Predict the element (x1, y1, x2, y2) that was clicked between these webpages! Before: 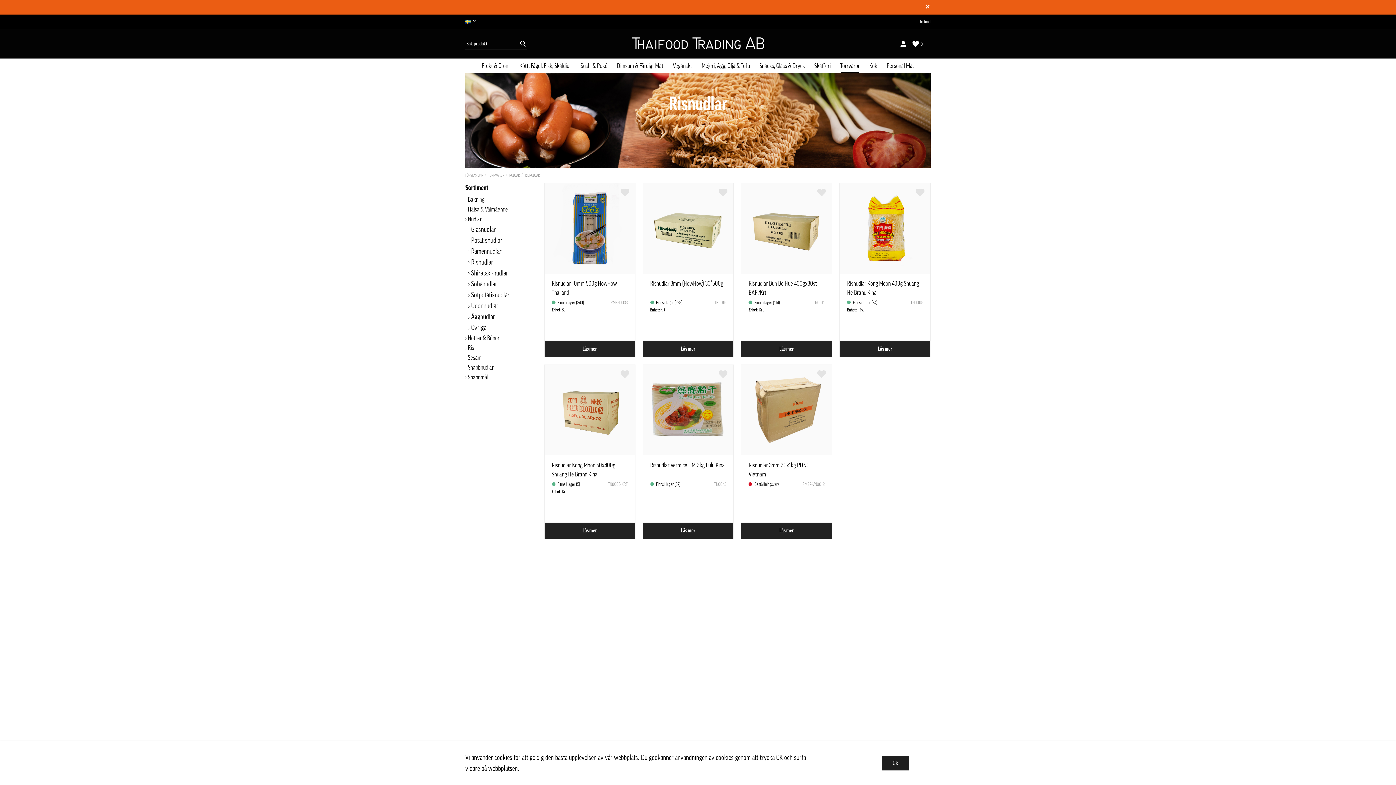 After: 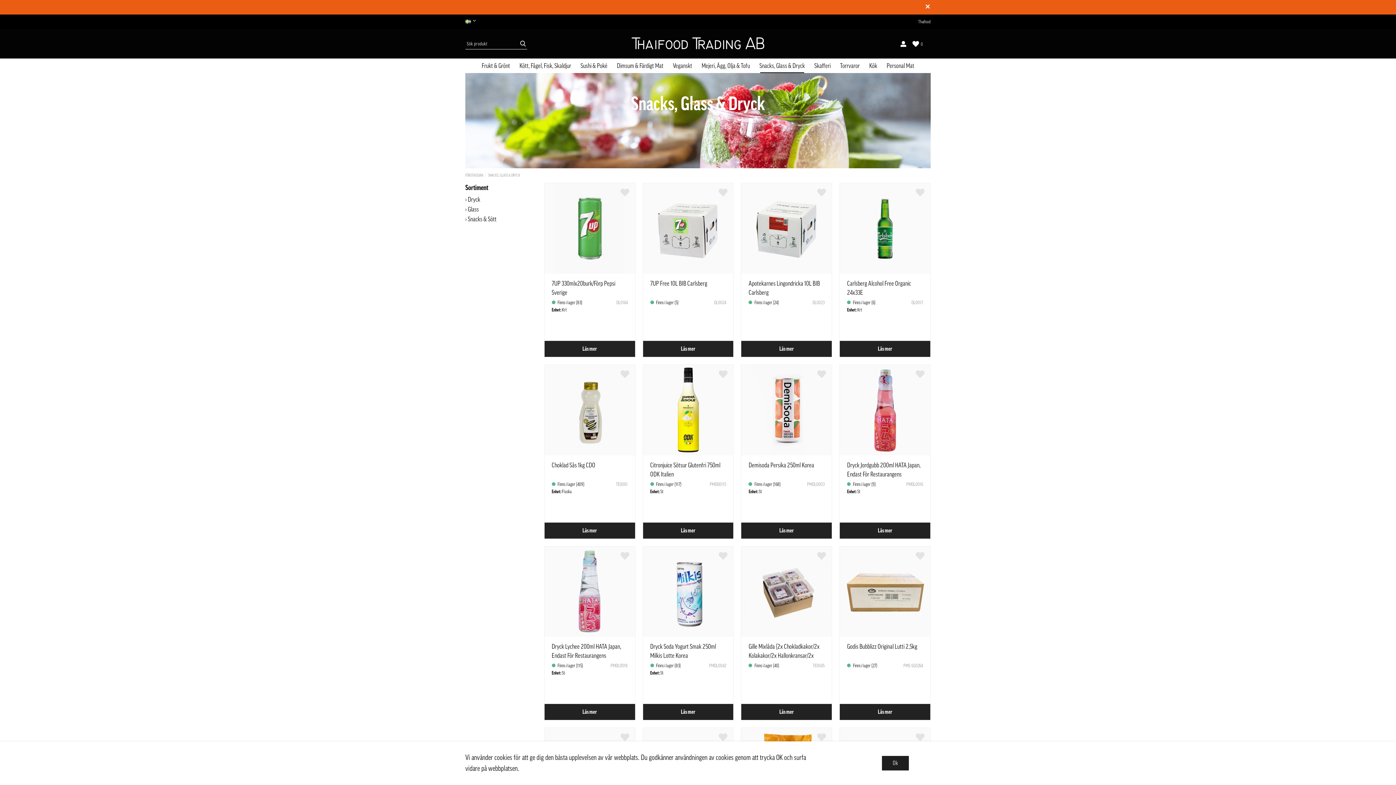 Action: bbox: (754, 58, 809, 73) label: Snacks, Glass & Dryck